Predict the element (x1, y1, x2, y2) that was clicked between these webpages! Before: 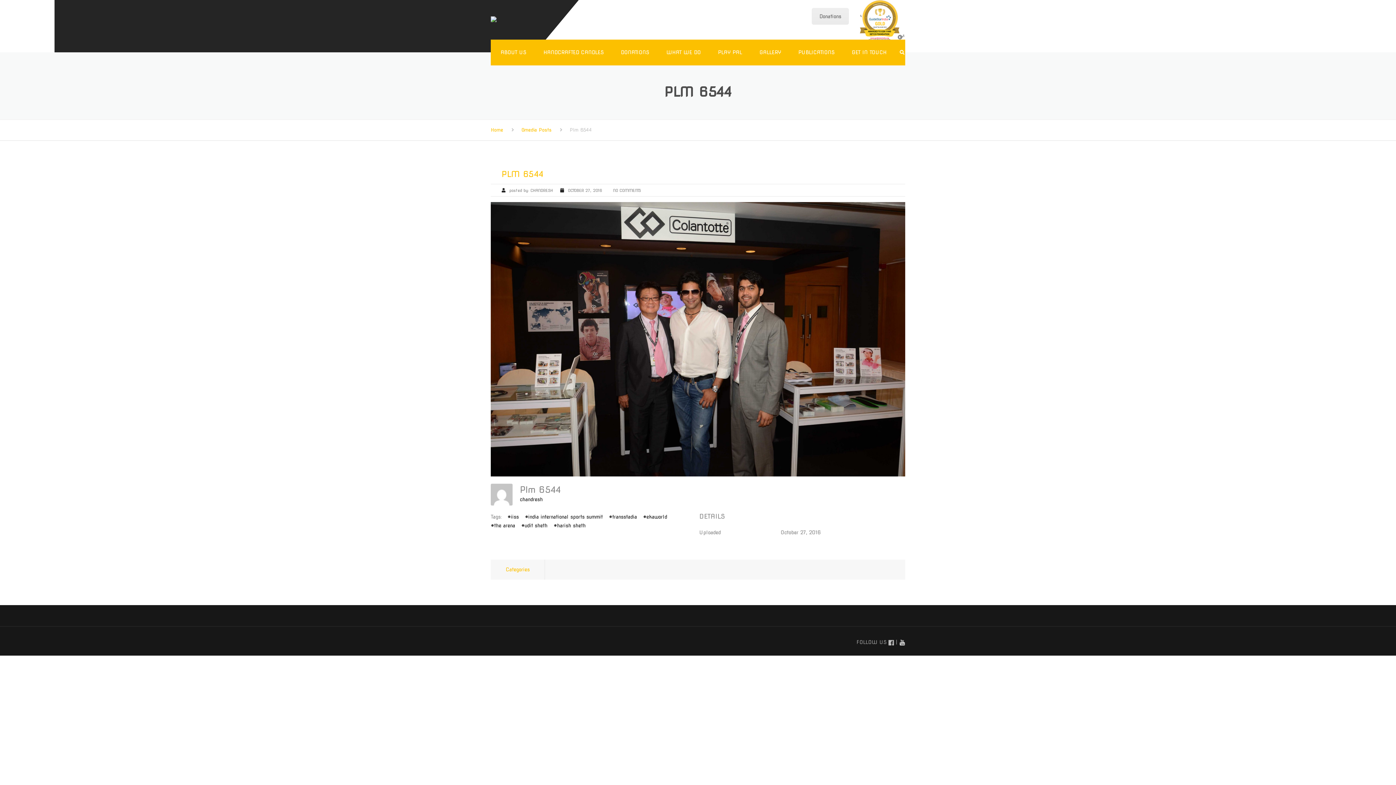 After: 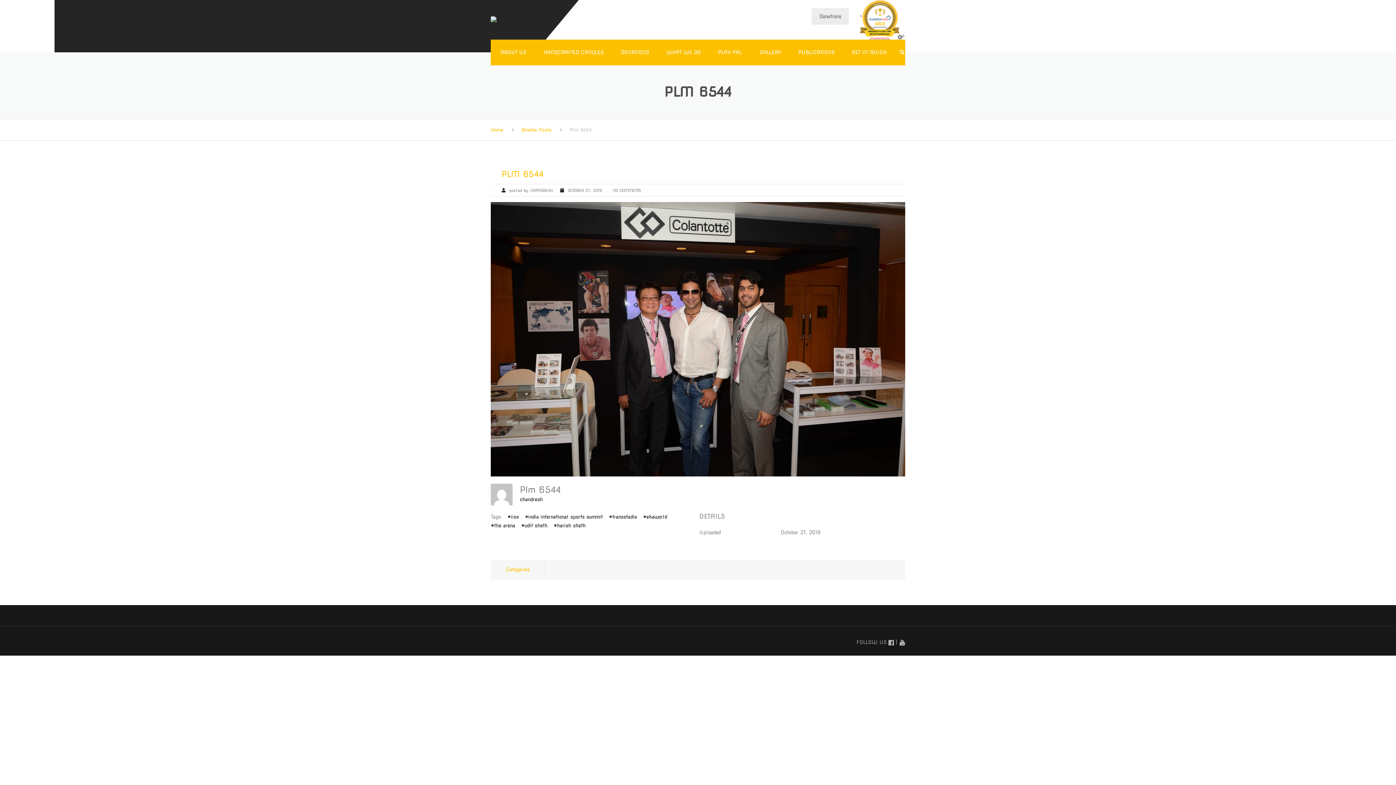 Action: bbox: (899, 639, 905, 645)